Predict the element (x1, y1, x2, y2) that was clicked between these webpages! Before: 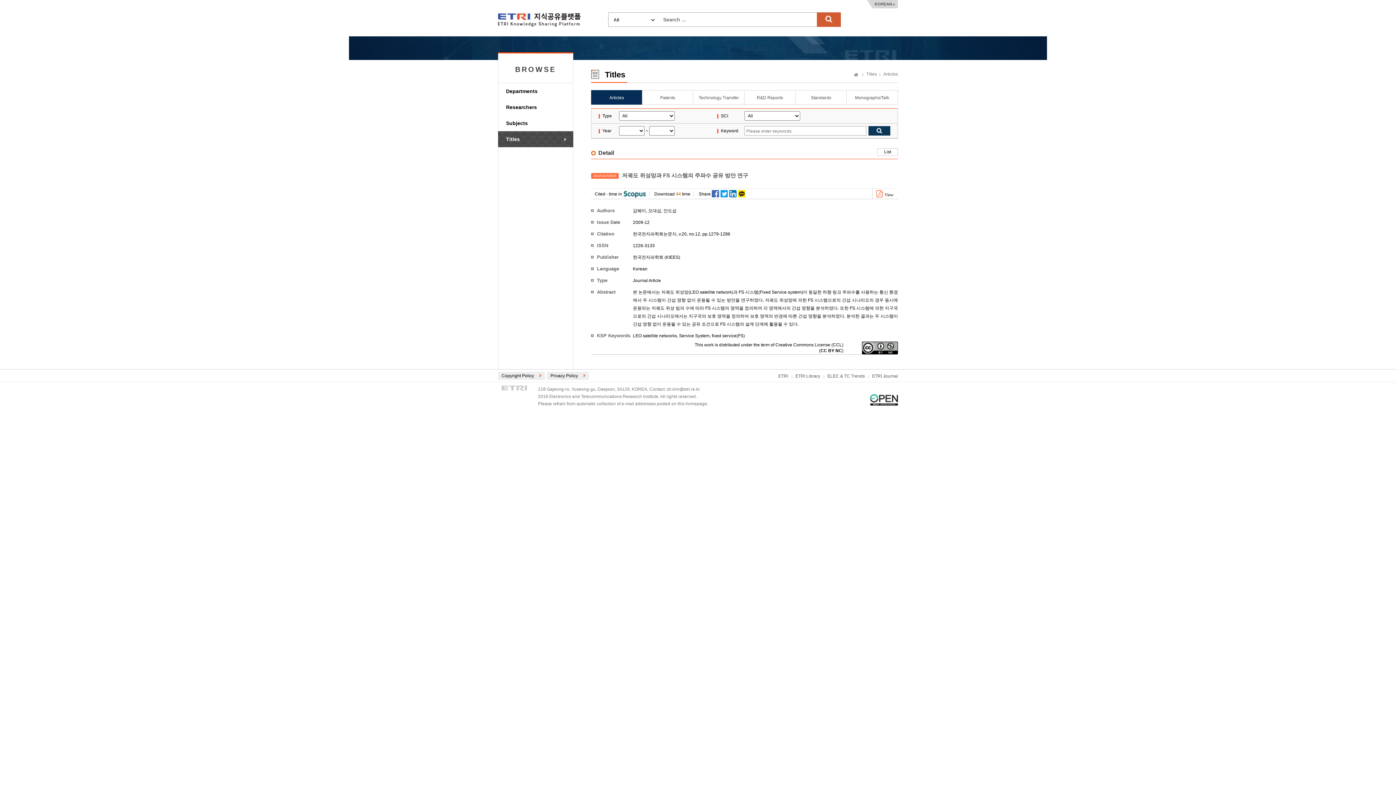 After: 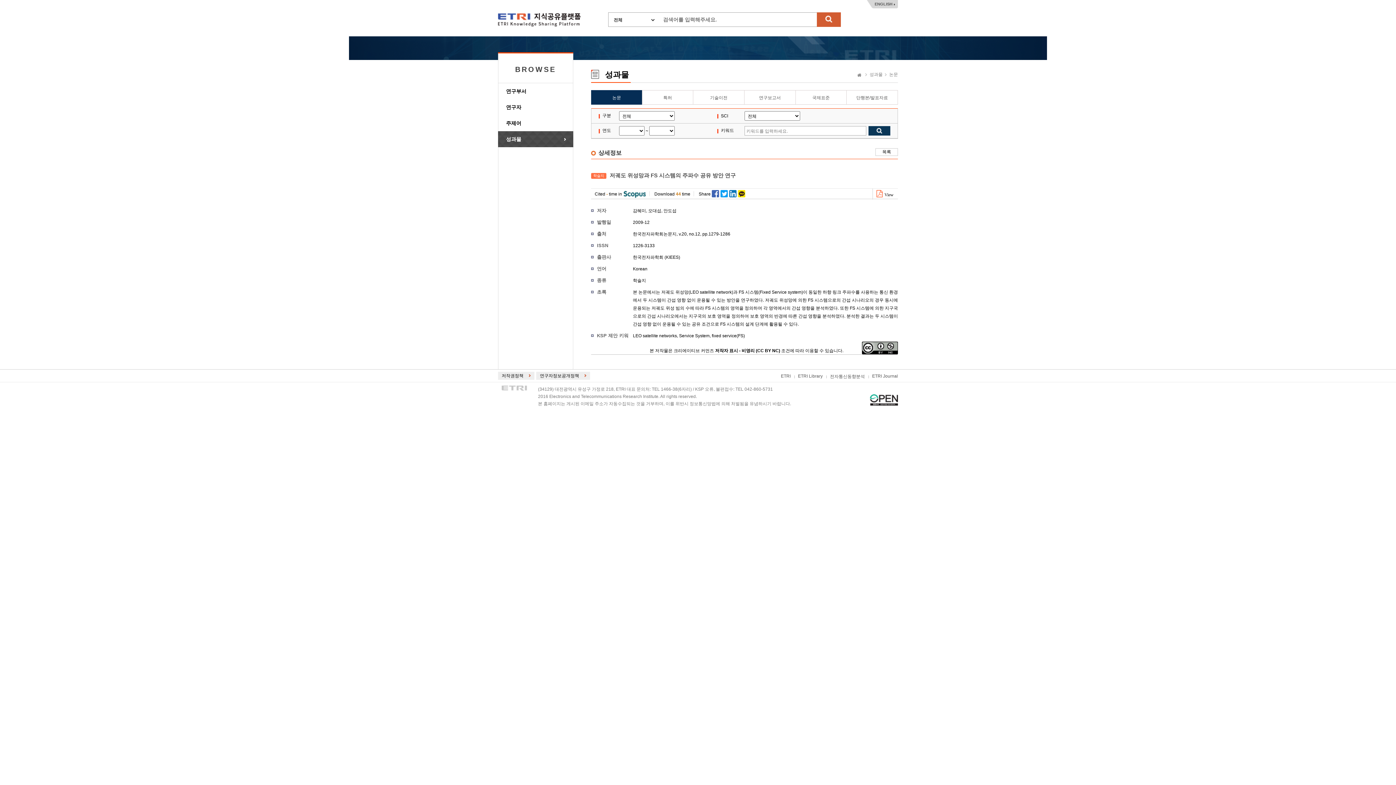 Action: label: KOREAN bbox: (874, 1, 894, 6)